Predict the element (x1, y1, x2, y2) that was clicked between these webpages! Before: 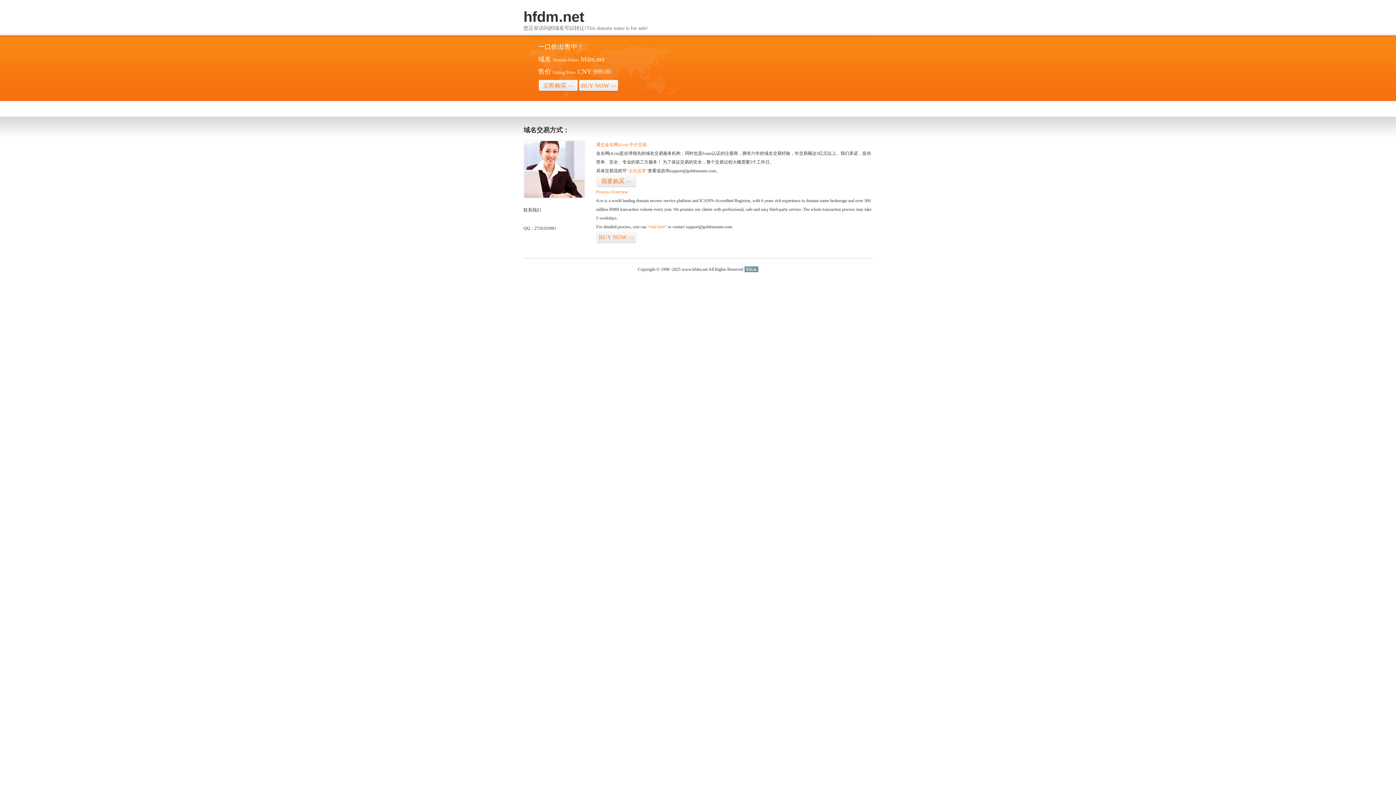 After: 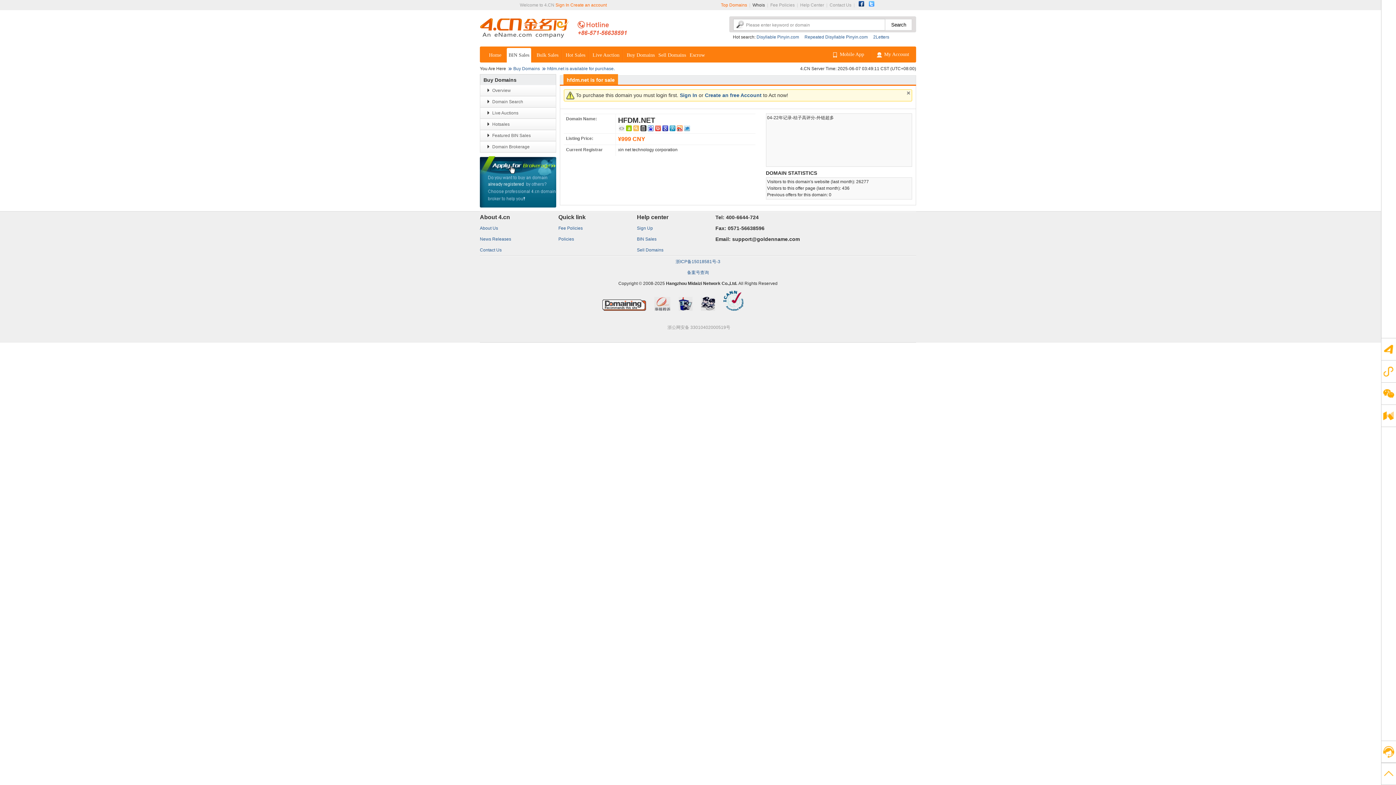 Action: bbox: (538, 79, 578, 92) label: 立即购买>>